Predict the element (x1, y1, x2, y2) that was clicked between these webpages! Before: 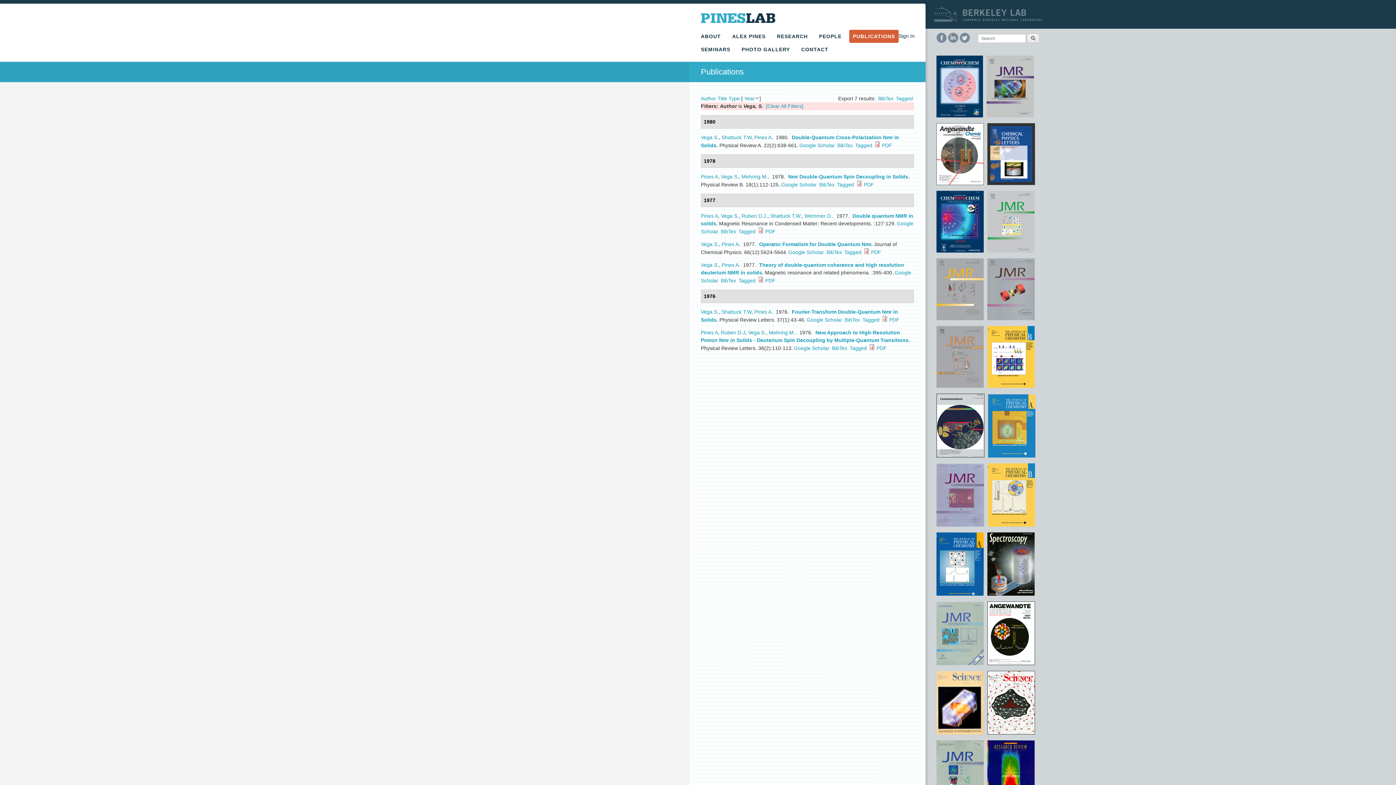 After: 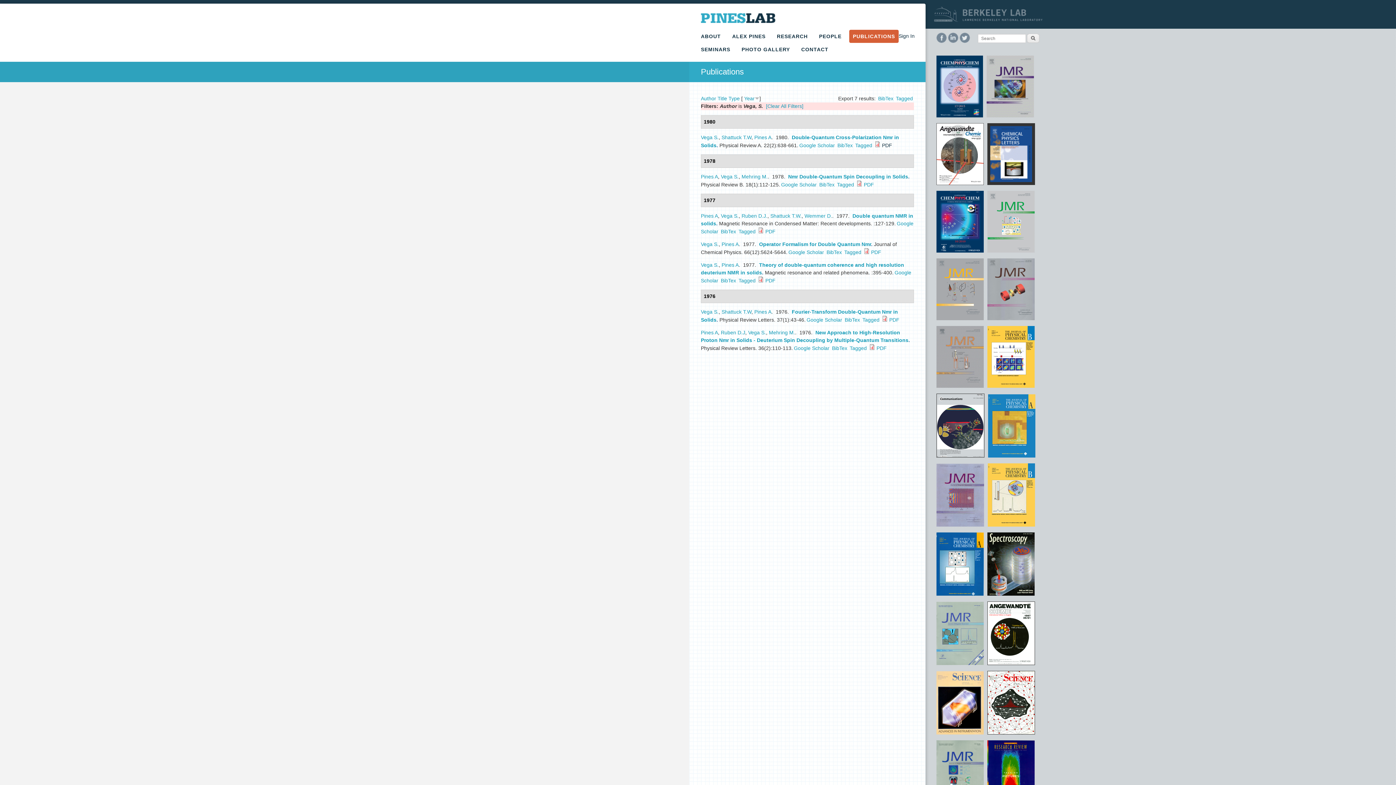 Action: bbox: (882, 142, 892, 148) label: PDF